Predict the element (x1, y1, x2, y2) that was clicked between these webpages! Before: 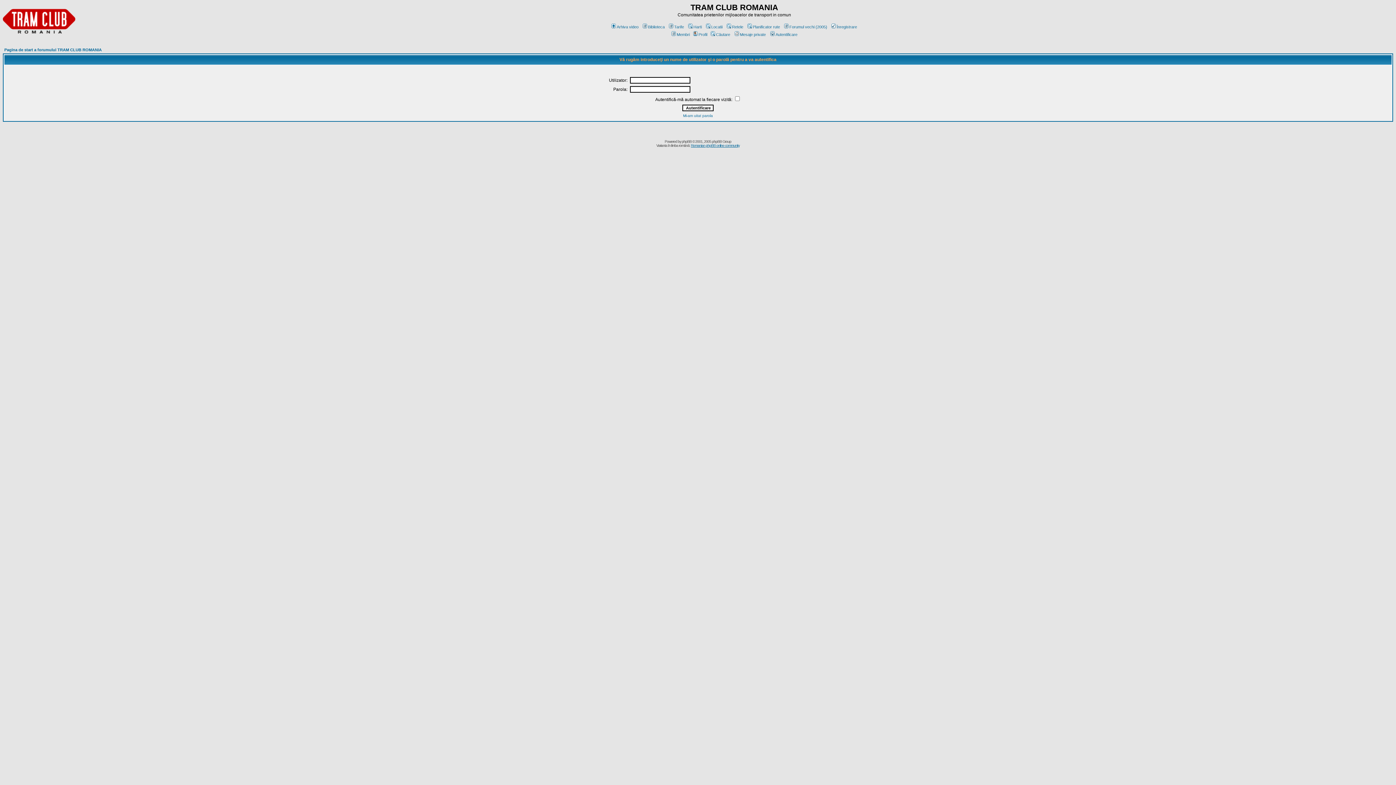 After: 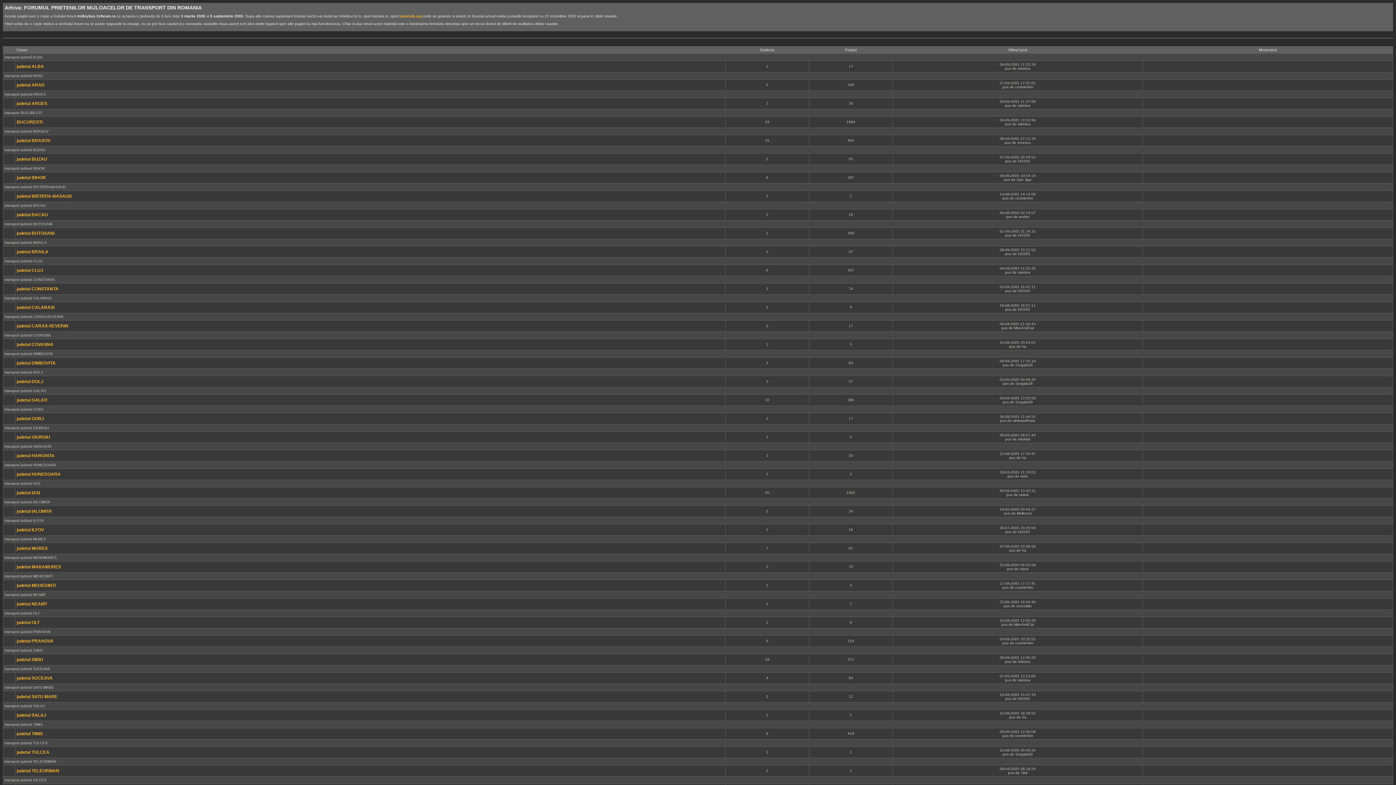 Action: bbox: (783, 24, 827, 29) label: Forumul vechi (2005)